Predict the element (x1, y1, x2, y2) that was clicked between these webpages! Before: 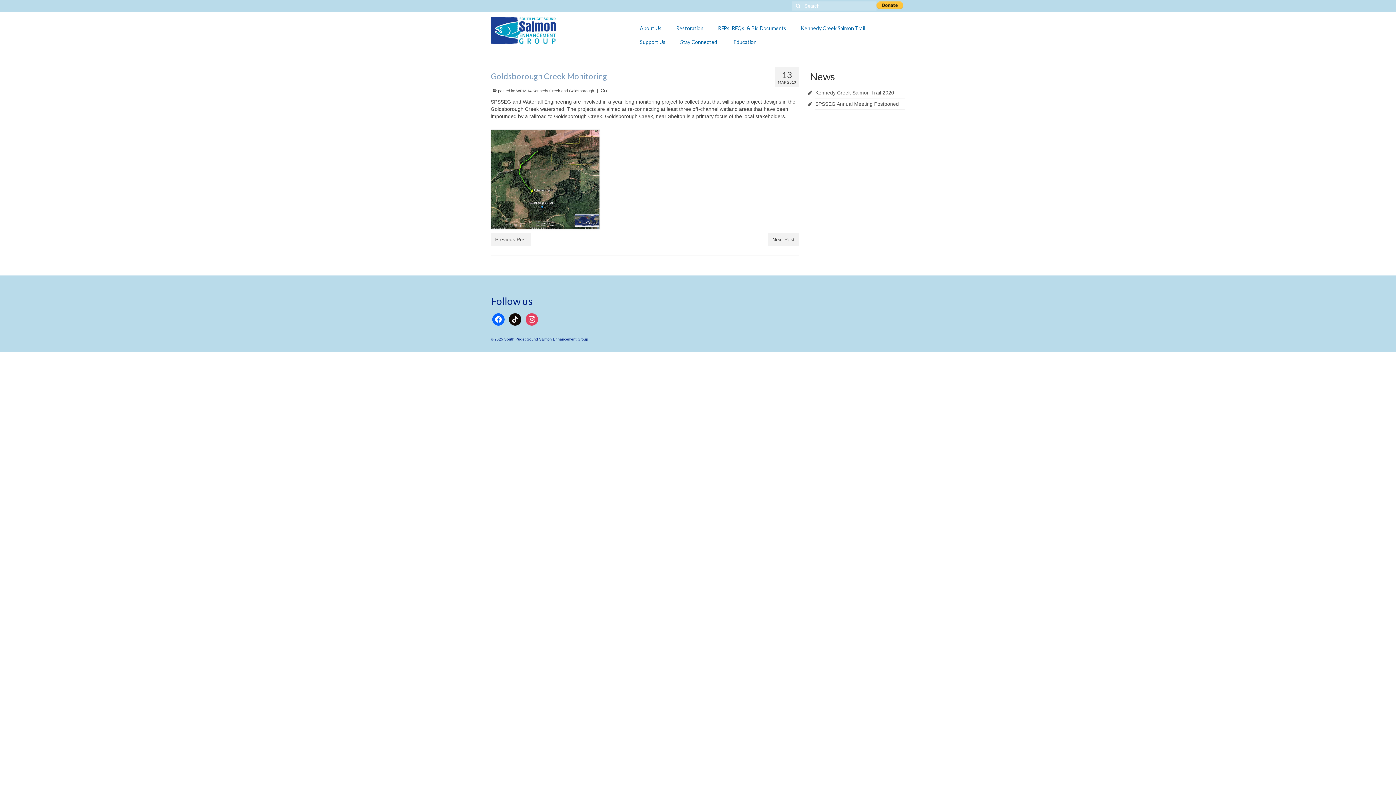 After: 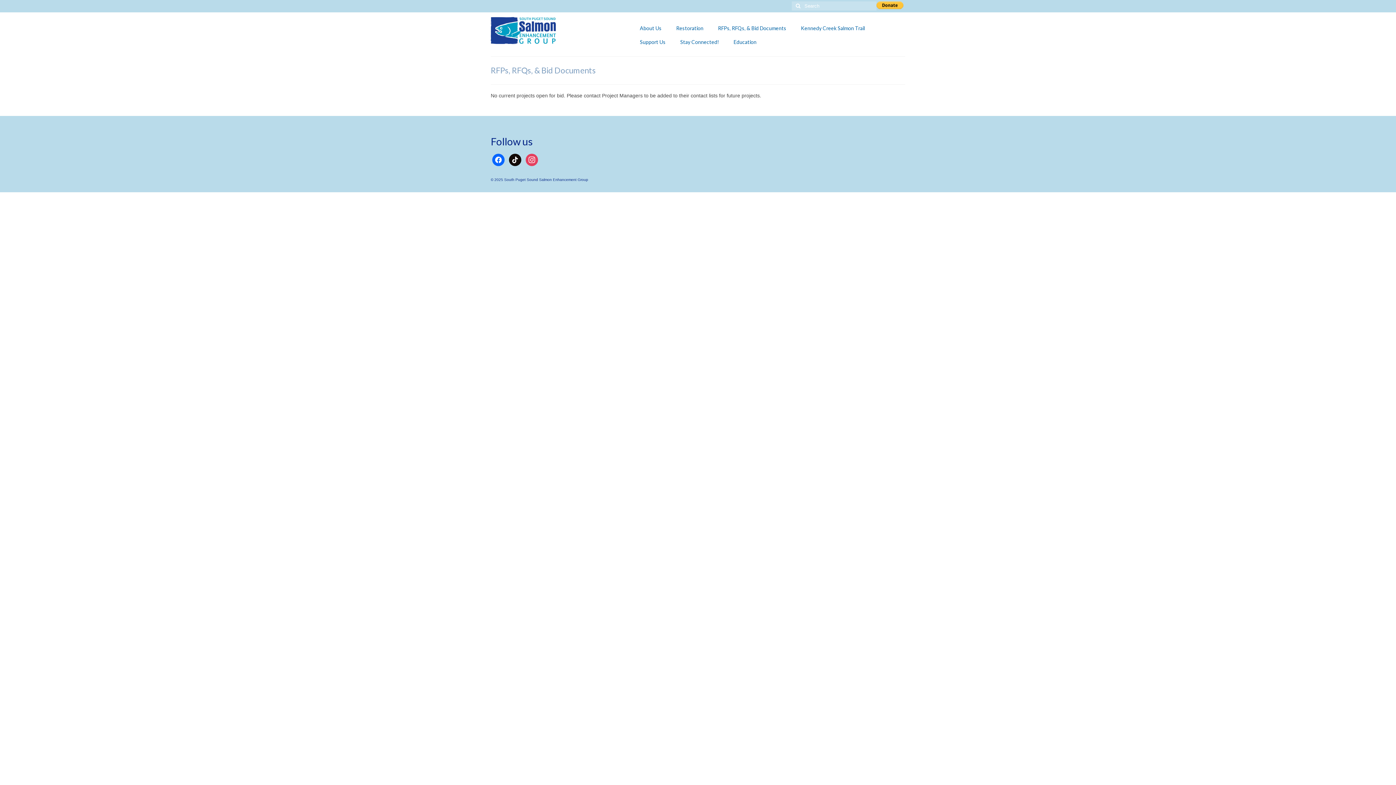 Action: bbox: (710, 21, 793, 35) label: RFPs, RFQs, & Bid Documents